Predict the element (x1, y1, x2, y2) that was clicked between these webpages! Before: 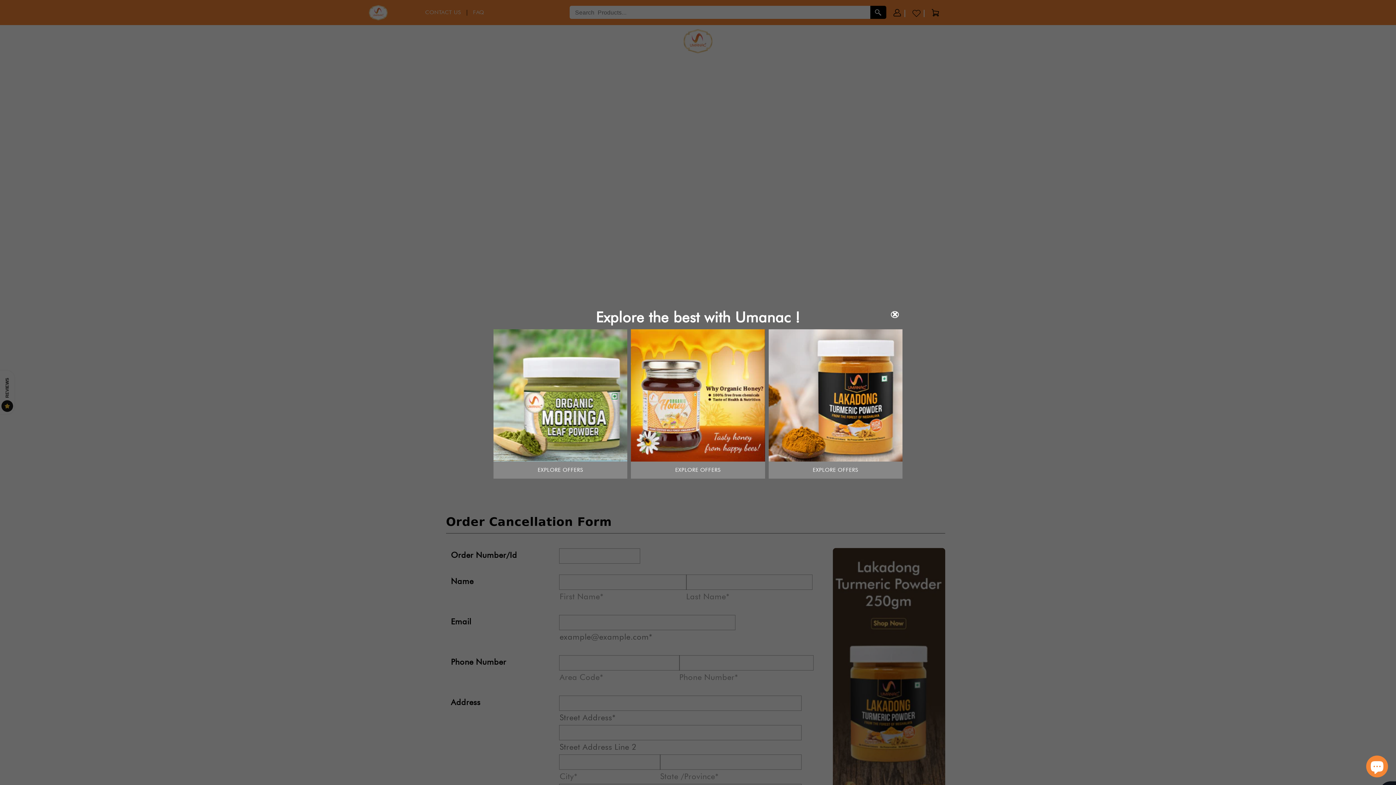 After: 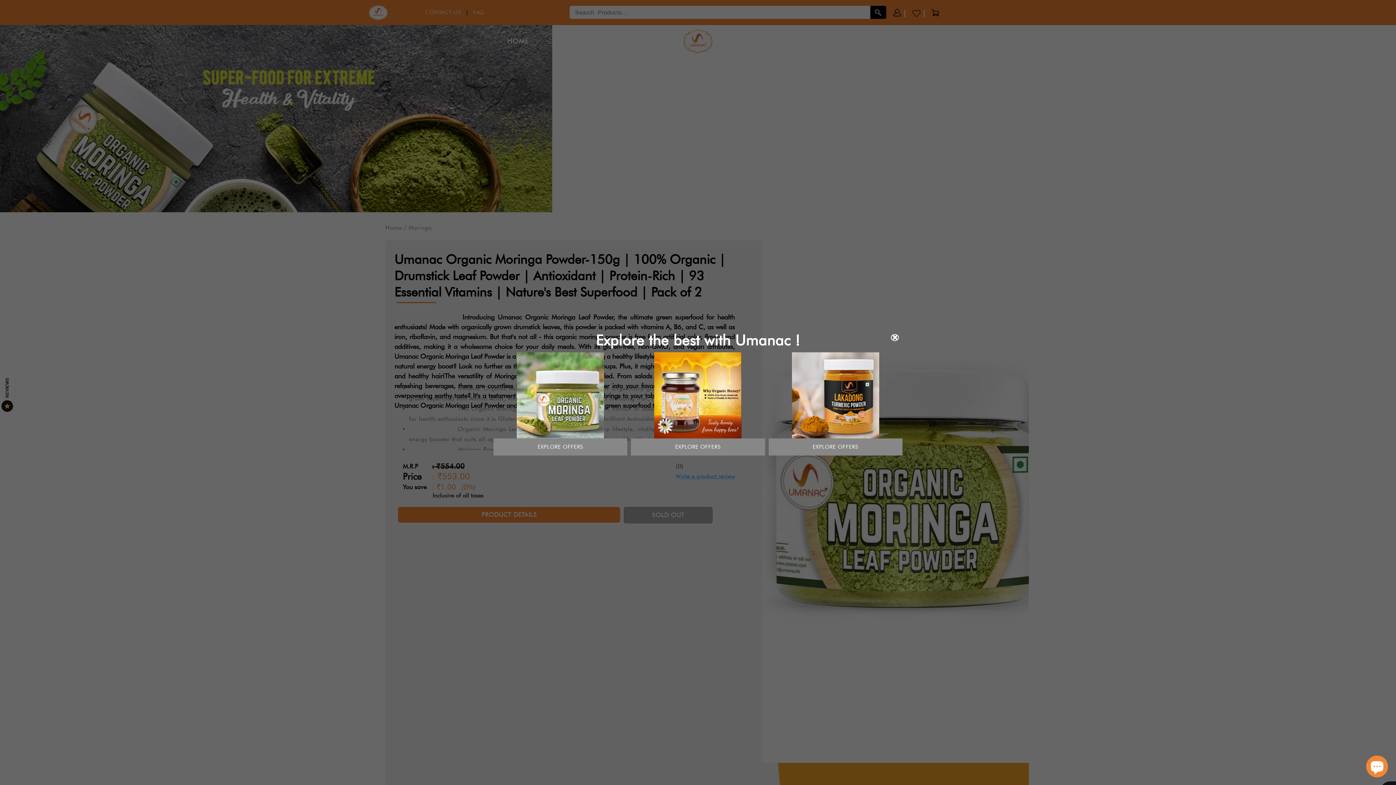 Action: bbox: (499, 467, 621, 473) label: EXPLORE OFFERS